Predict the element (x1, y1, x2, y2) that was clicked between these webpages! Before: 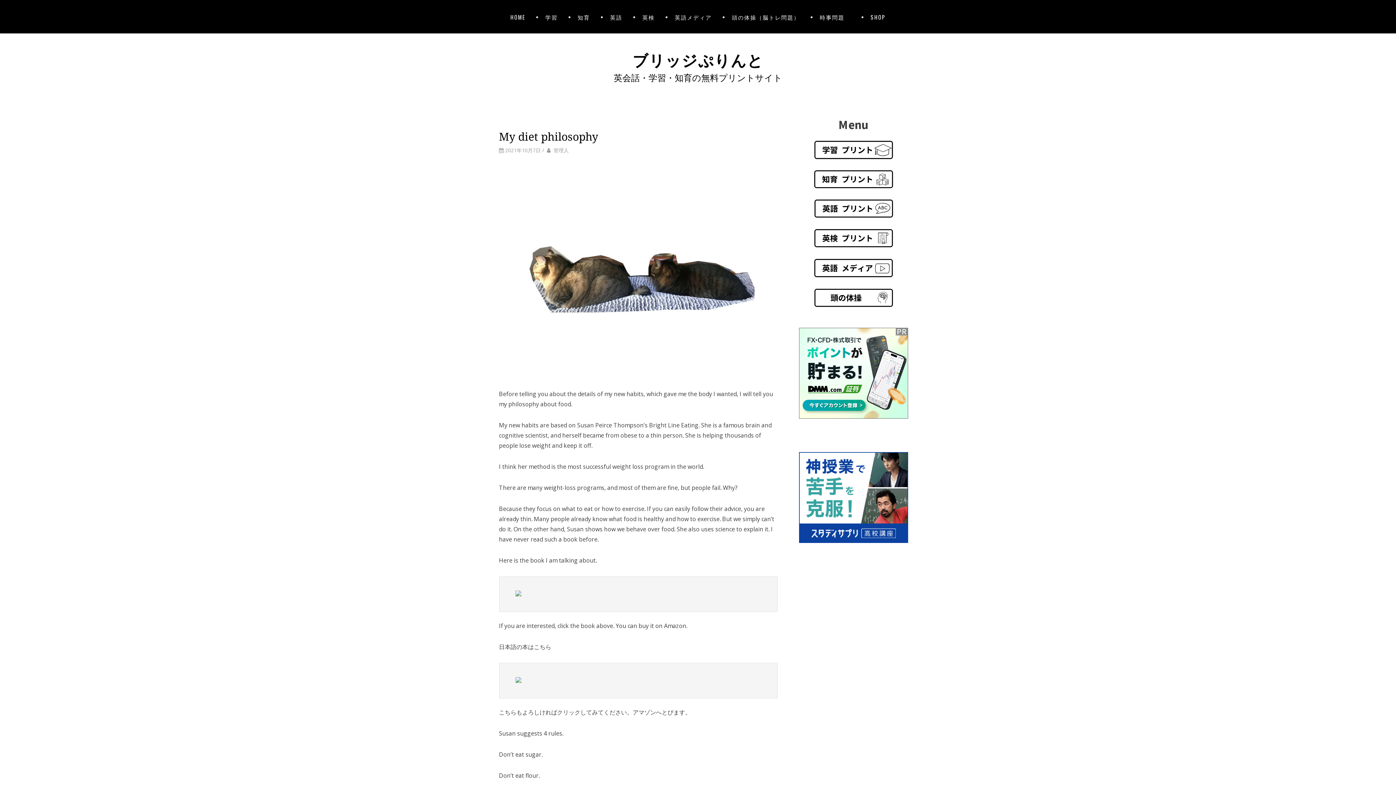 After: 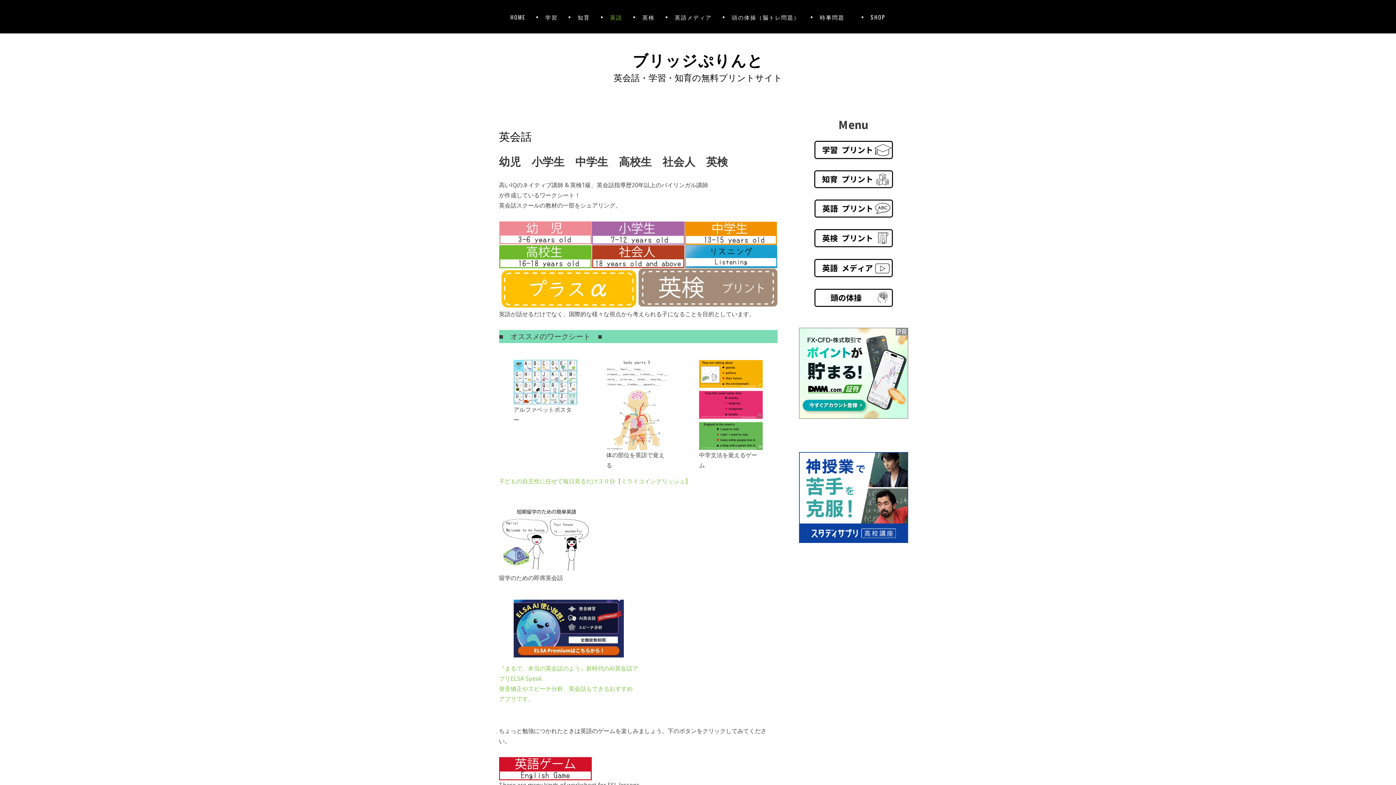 Action: bbox: (813, 199, 893, 218)